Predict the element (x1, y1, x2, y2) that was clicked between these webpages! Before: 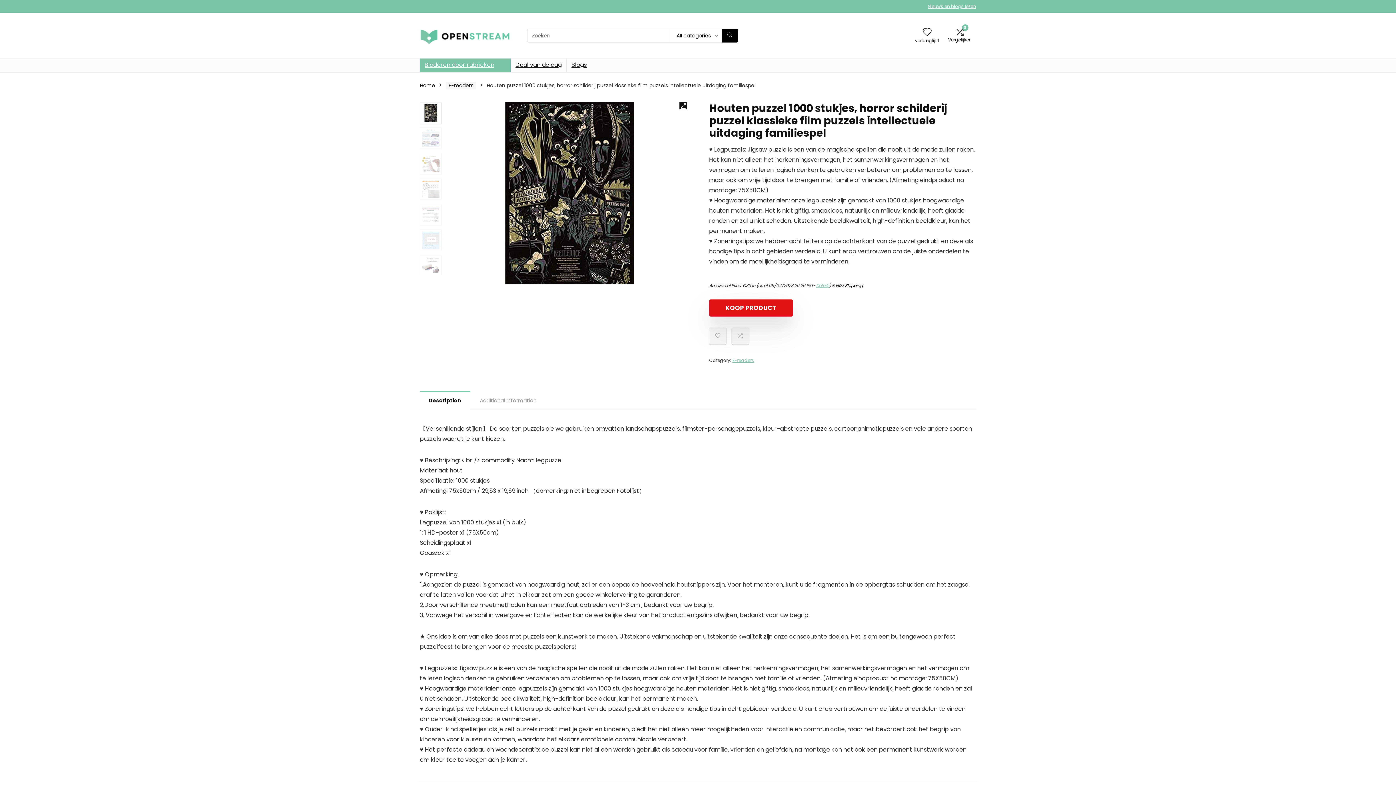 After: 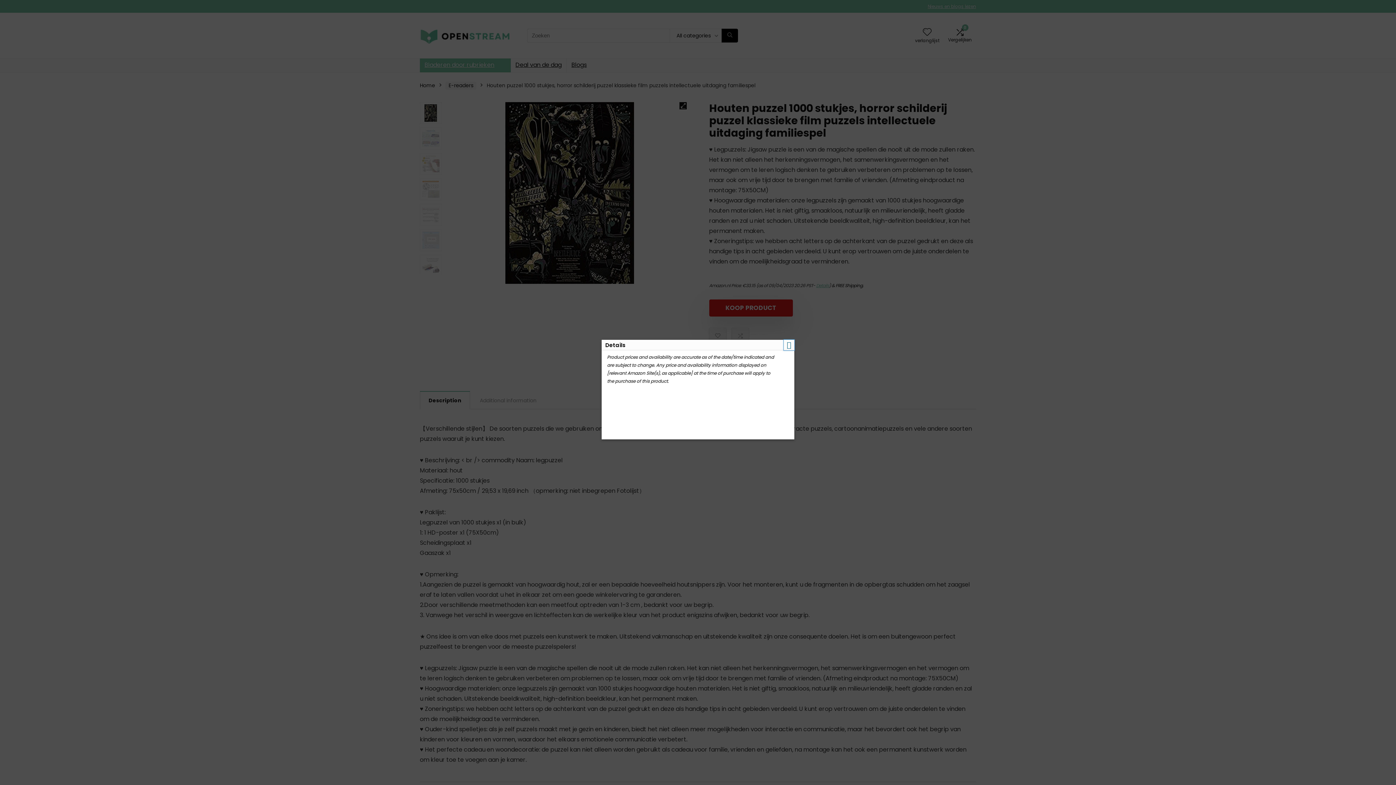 Action: bbox: (816, 282, 829, 288) label: Details